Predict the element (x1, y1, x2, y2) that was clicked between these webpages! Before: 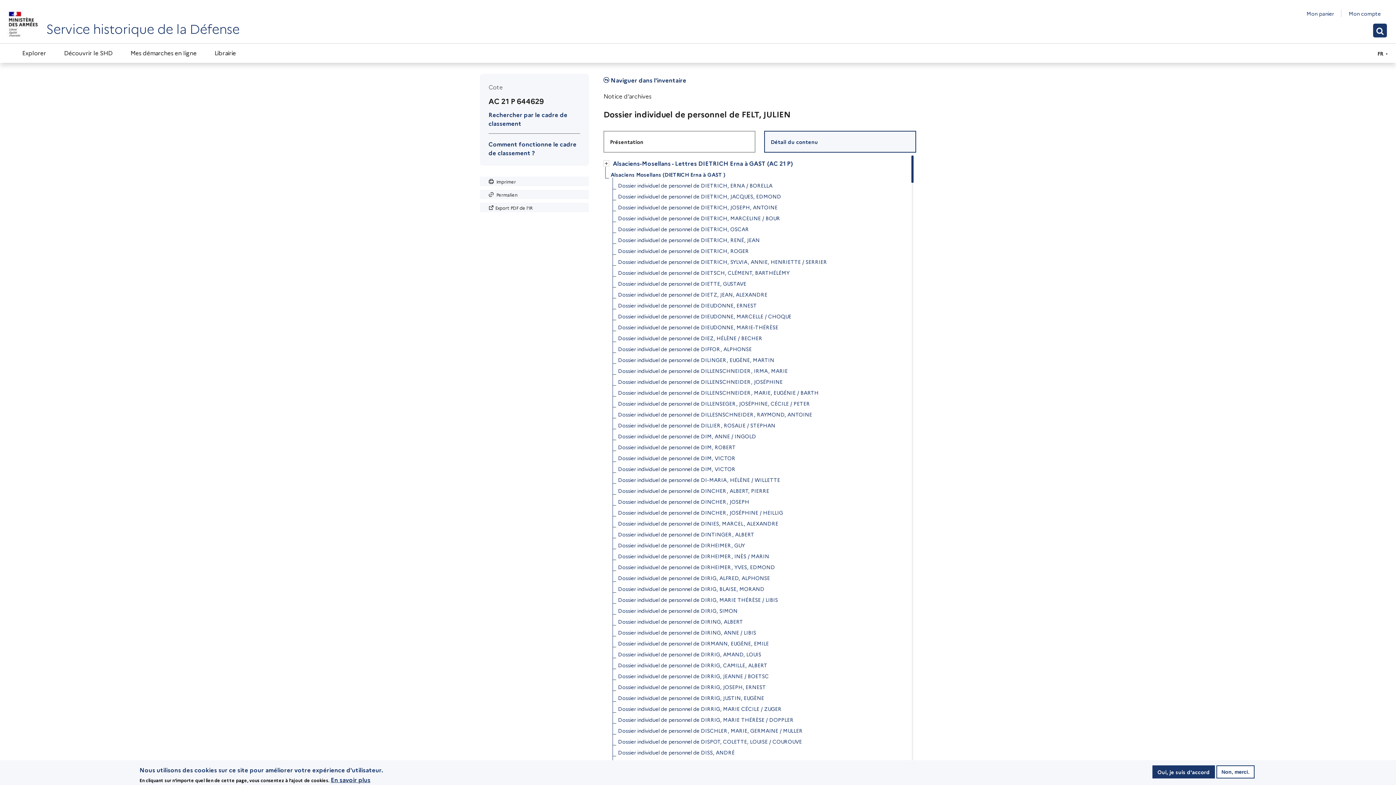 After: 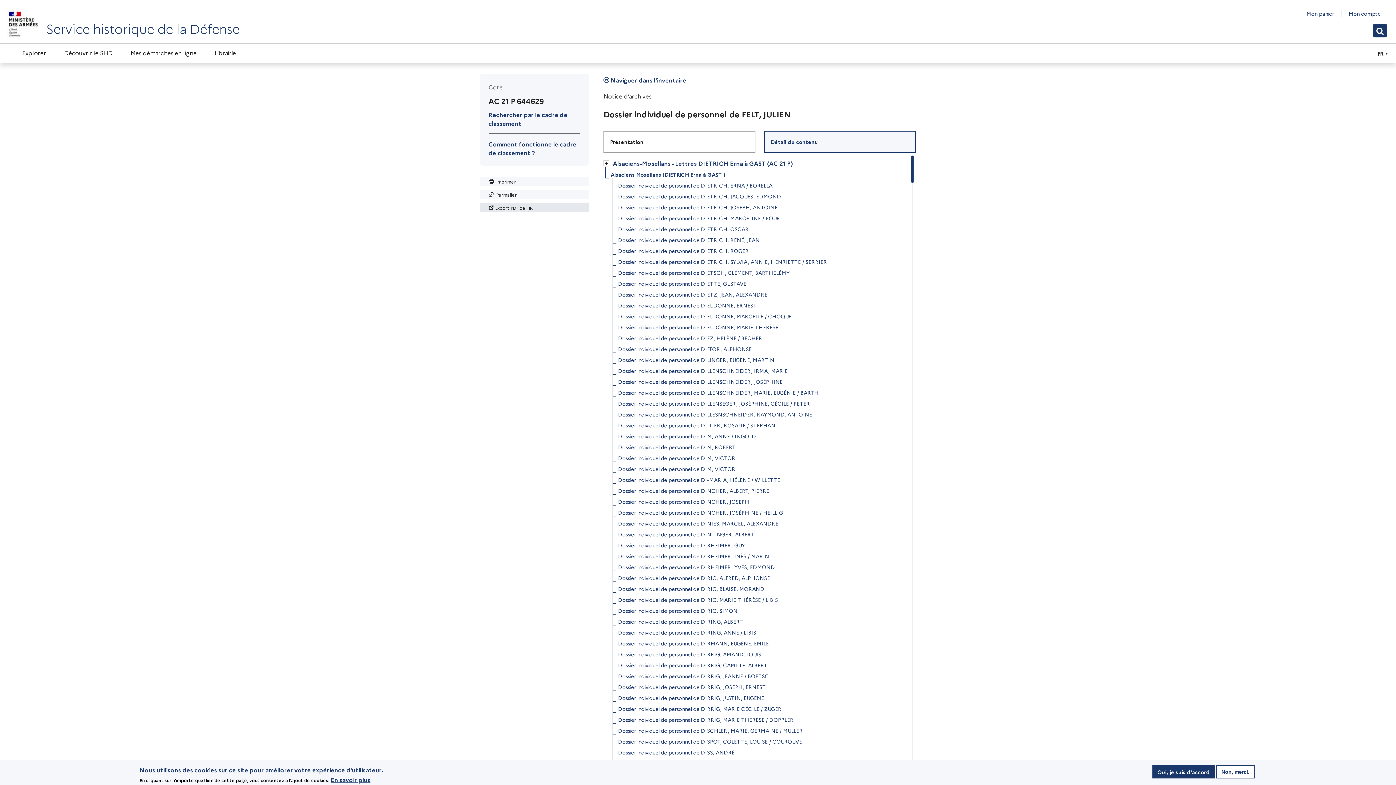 Action: bbox: (480, 202, 589, 212) label: Export PDF de l'IR